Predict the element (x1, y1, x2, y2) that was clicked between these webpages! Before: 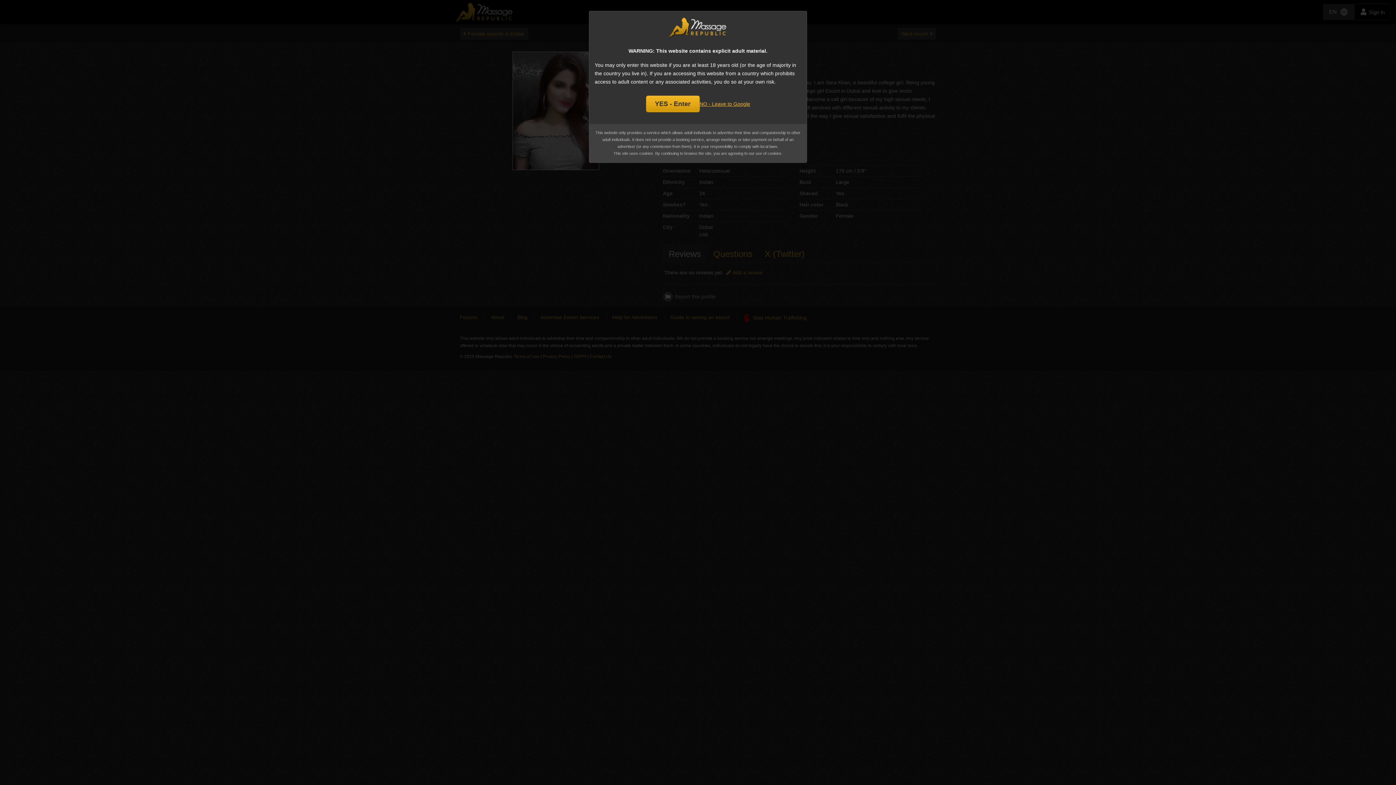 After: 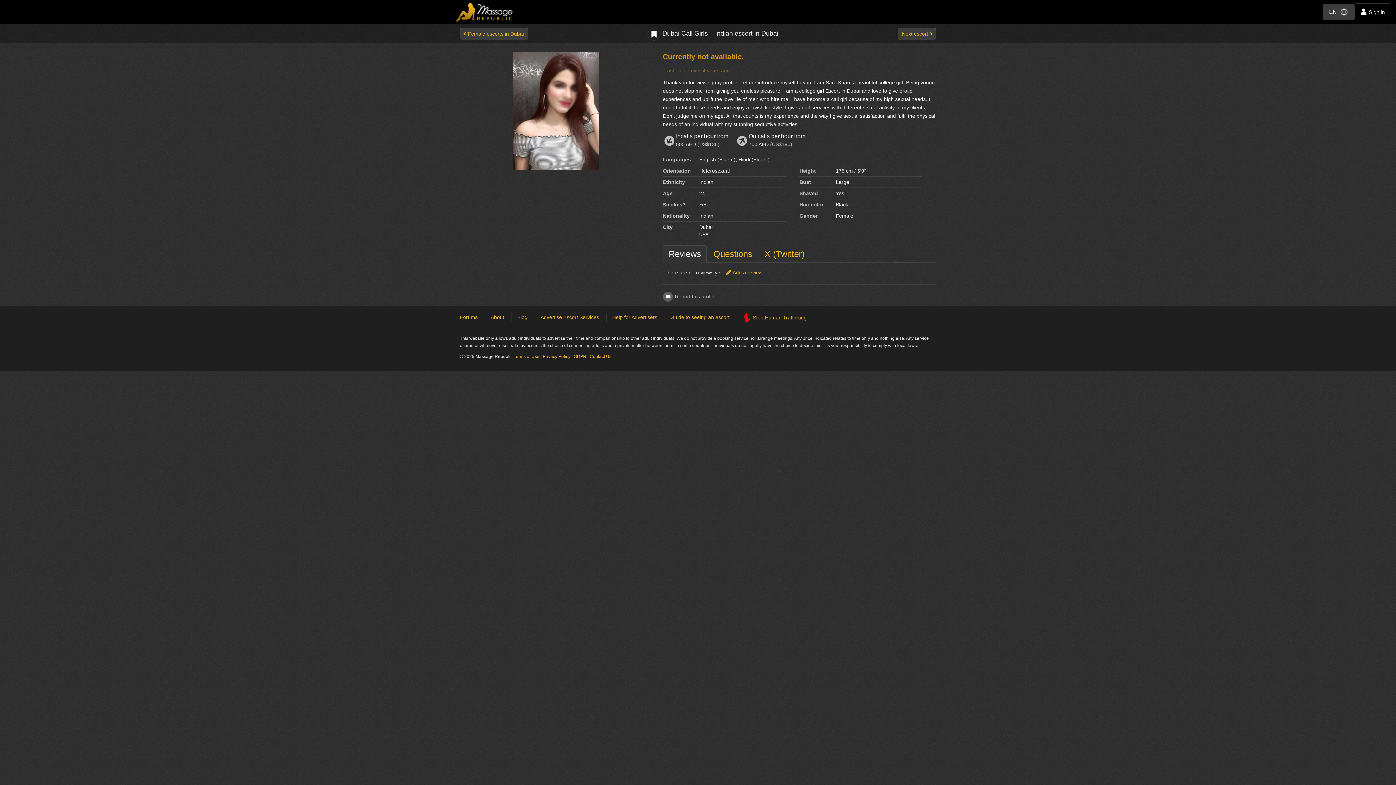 Action: label: YES - Enter bbox: (646, 95, 699, 112)